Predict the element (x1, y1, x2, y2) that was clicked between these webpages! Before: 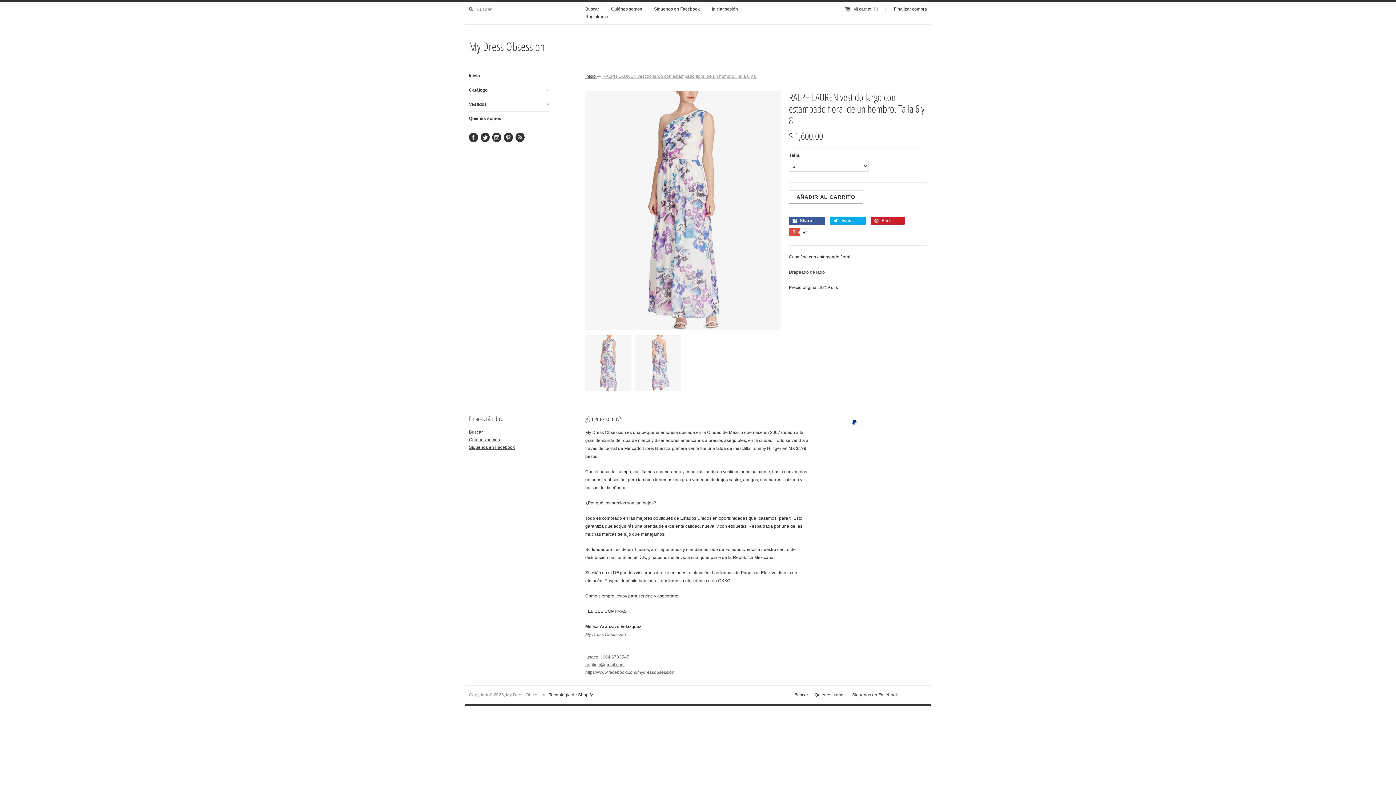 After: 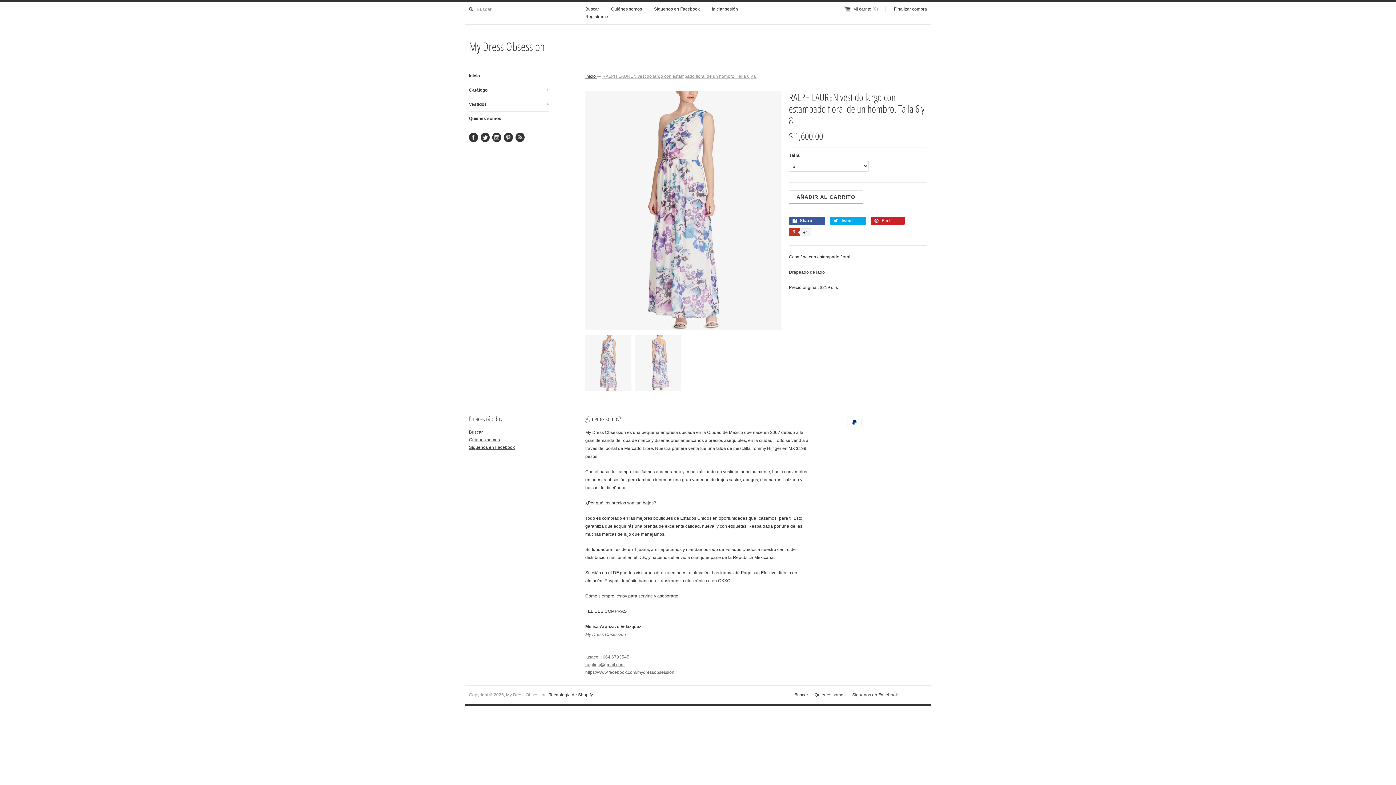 Action: bbox: (789, 228, 810, 236) label:  +1